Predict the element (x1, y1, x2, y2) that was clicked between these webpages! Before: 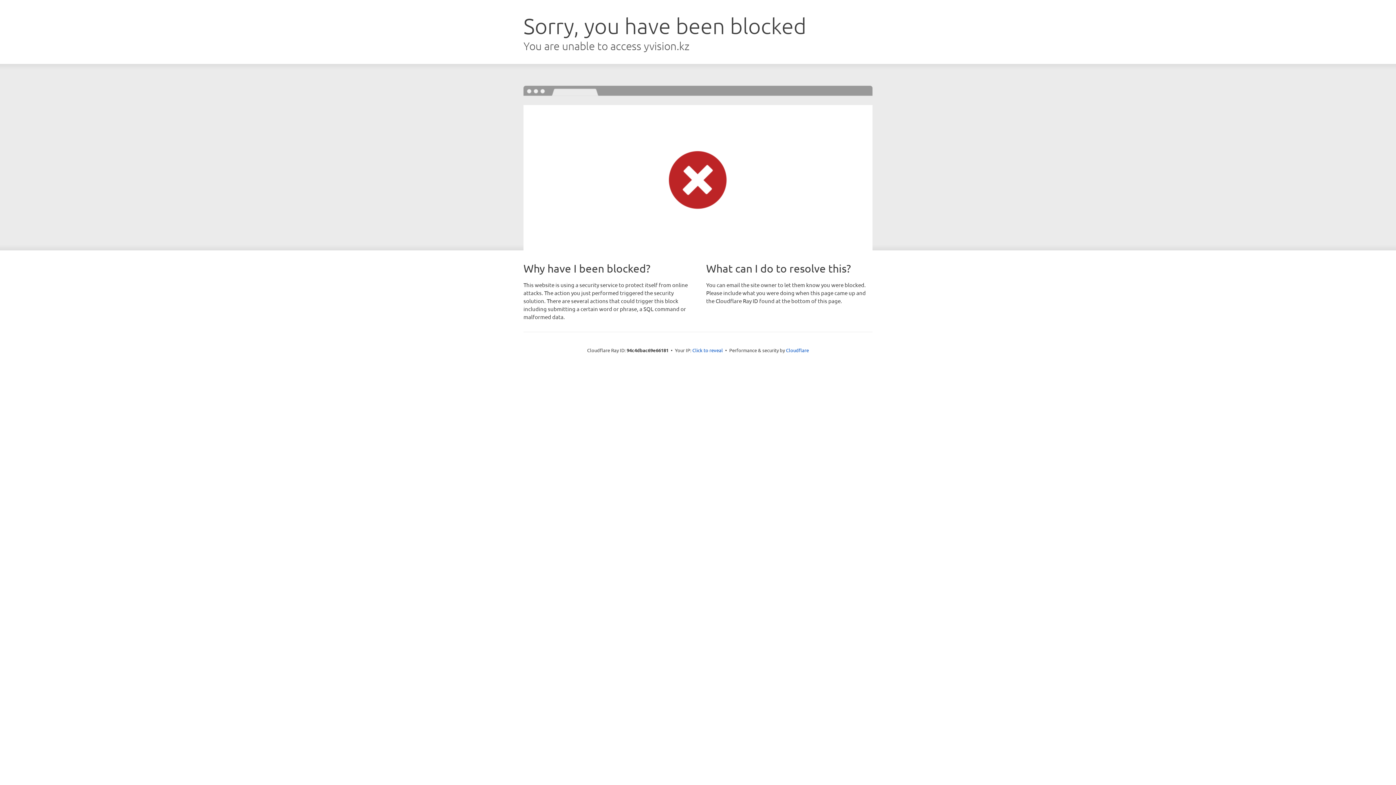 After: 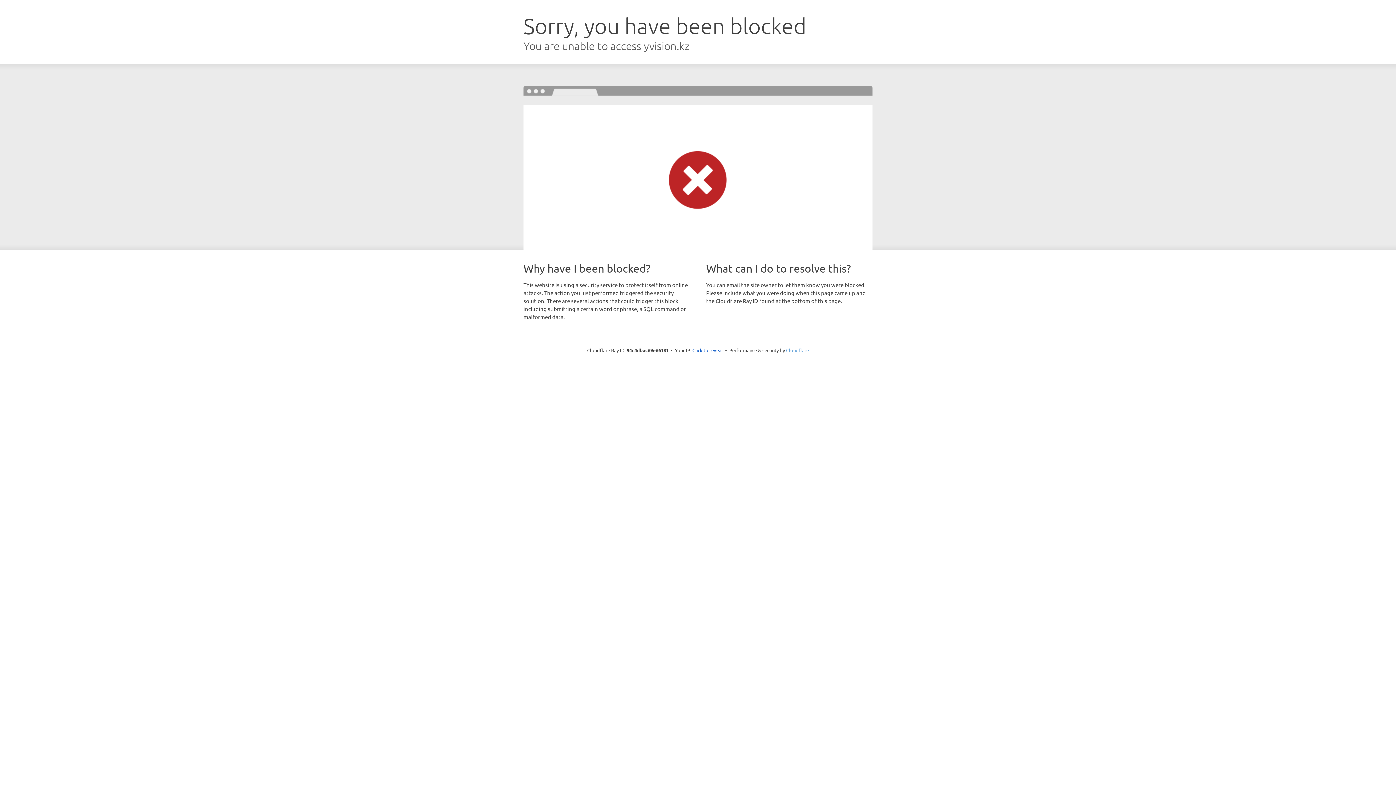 Action: bbox: (786, 347, 809, 353) label: Cloudflare